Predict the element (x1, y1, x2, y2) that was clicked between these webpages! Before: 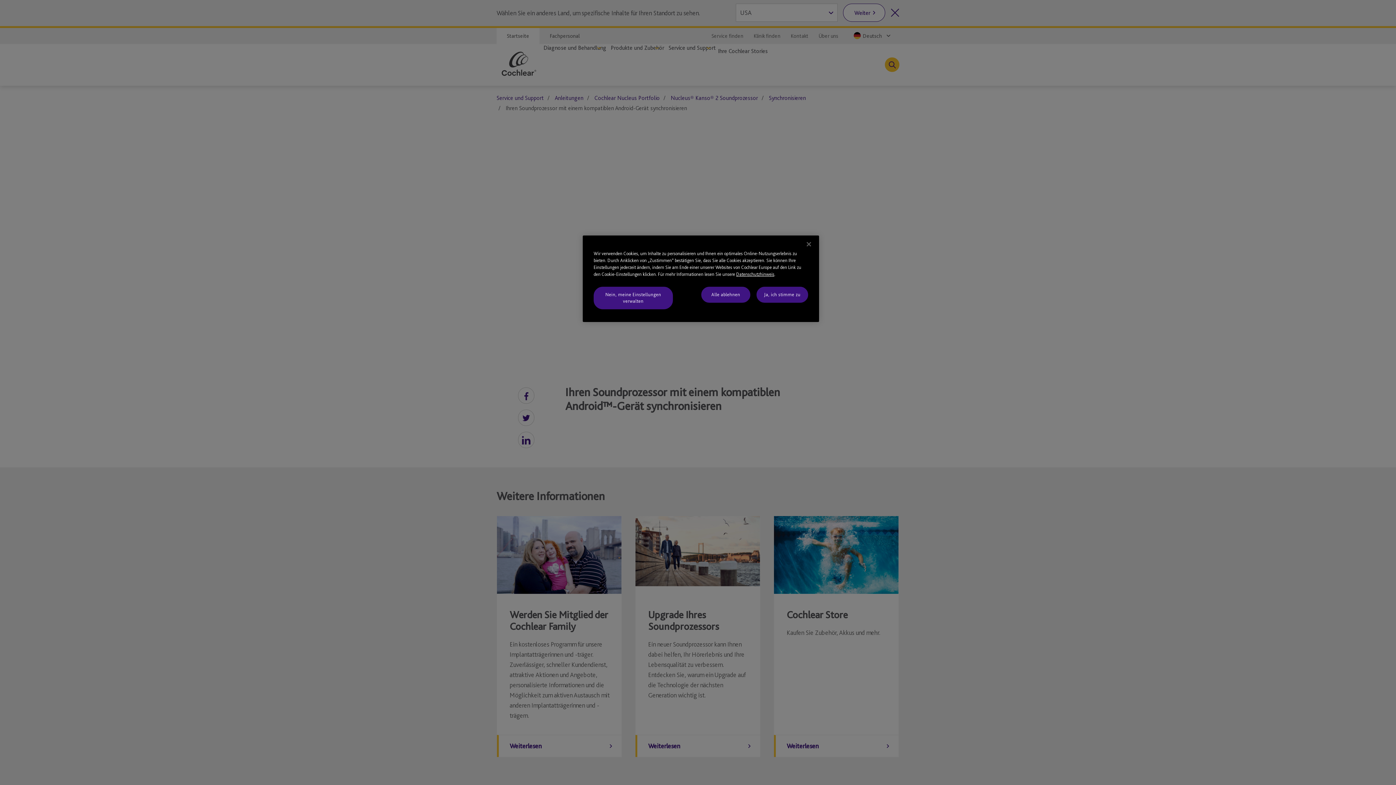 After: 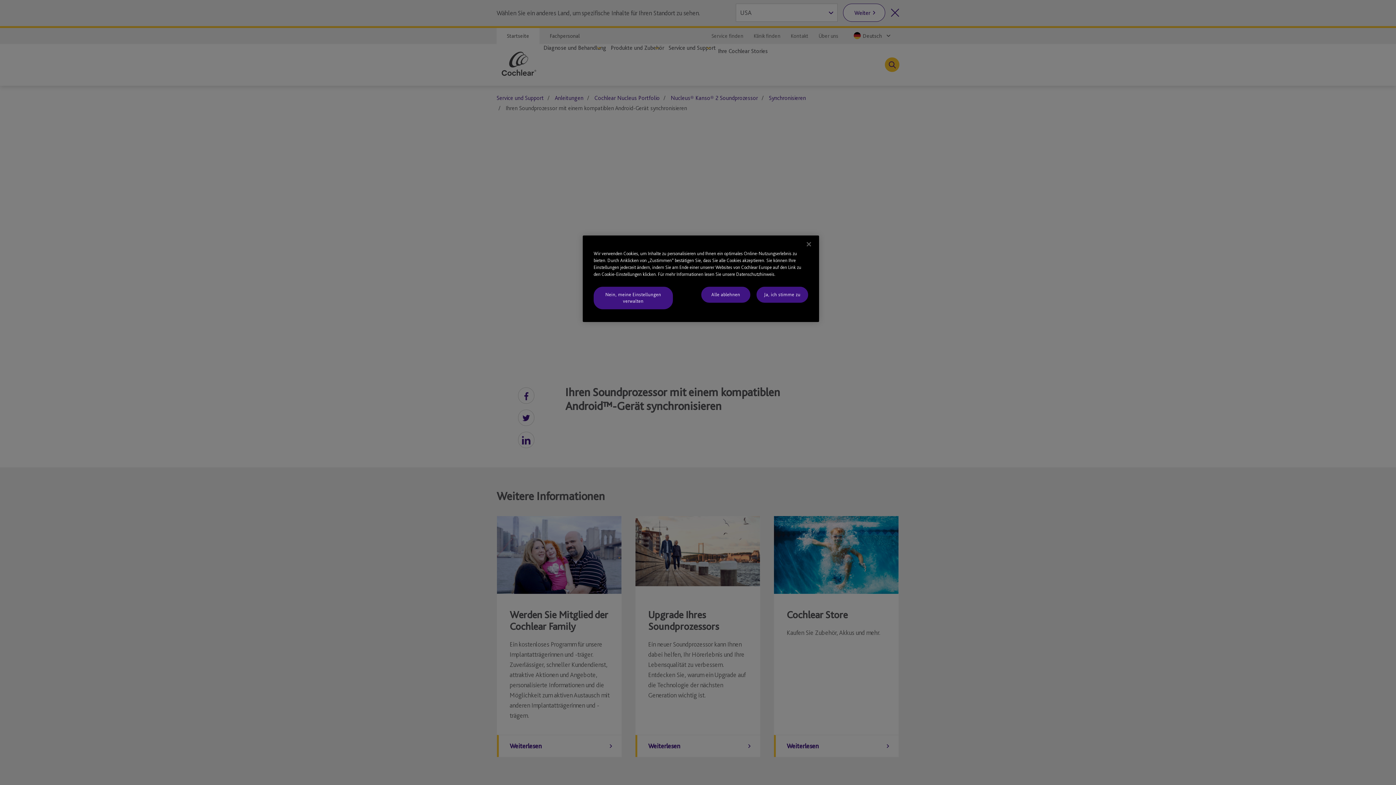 Action: label: Datenschutzhinweis bbox: (736, 271, 774, 277)